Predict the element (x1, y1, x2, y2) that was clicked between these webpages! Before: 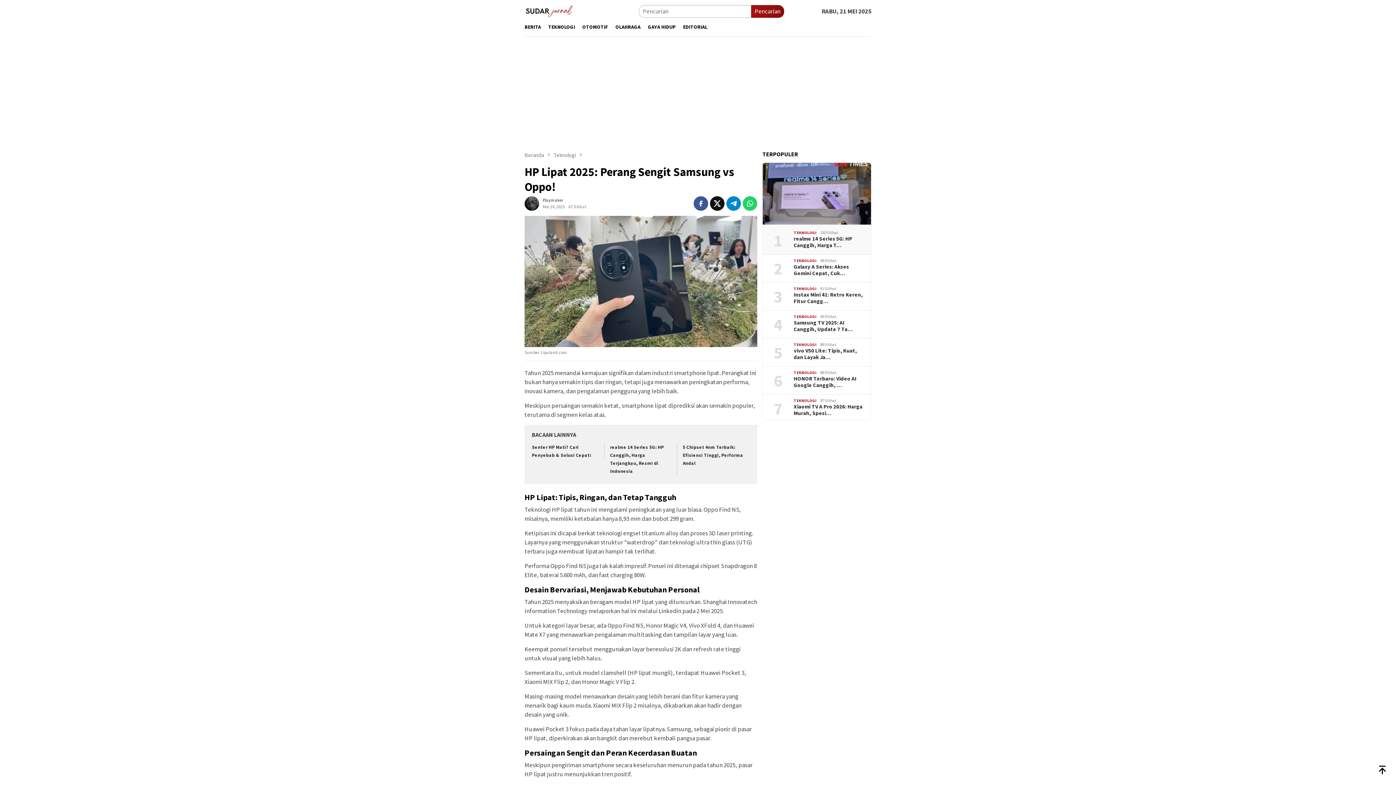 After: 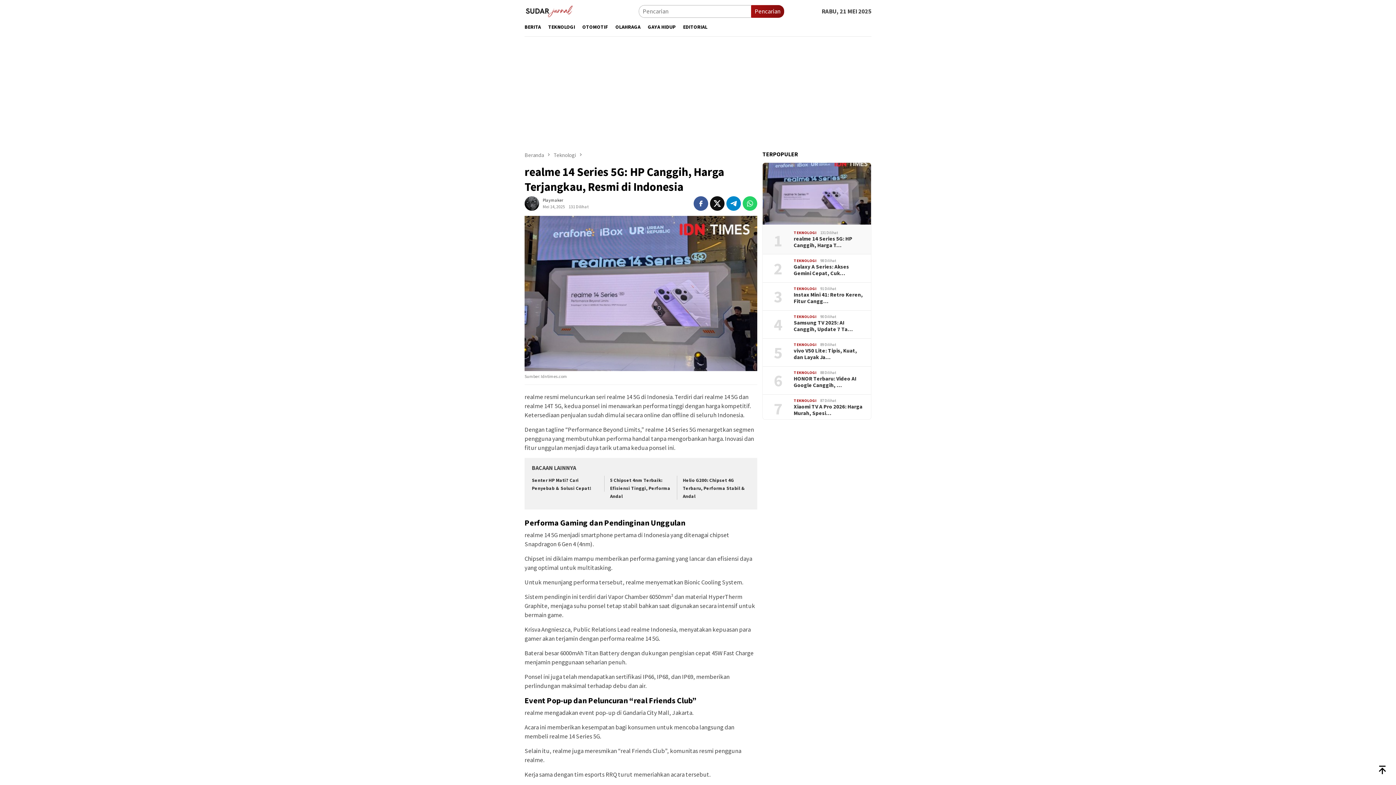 Action: bbox: (762, 162, 871, 224)